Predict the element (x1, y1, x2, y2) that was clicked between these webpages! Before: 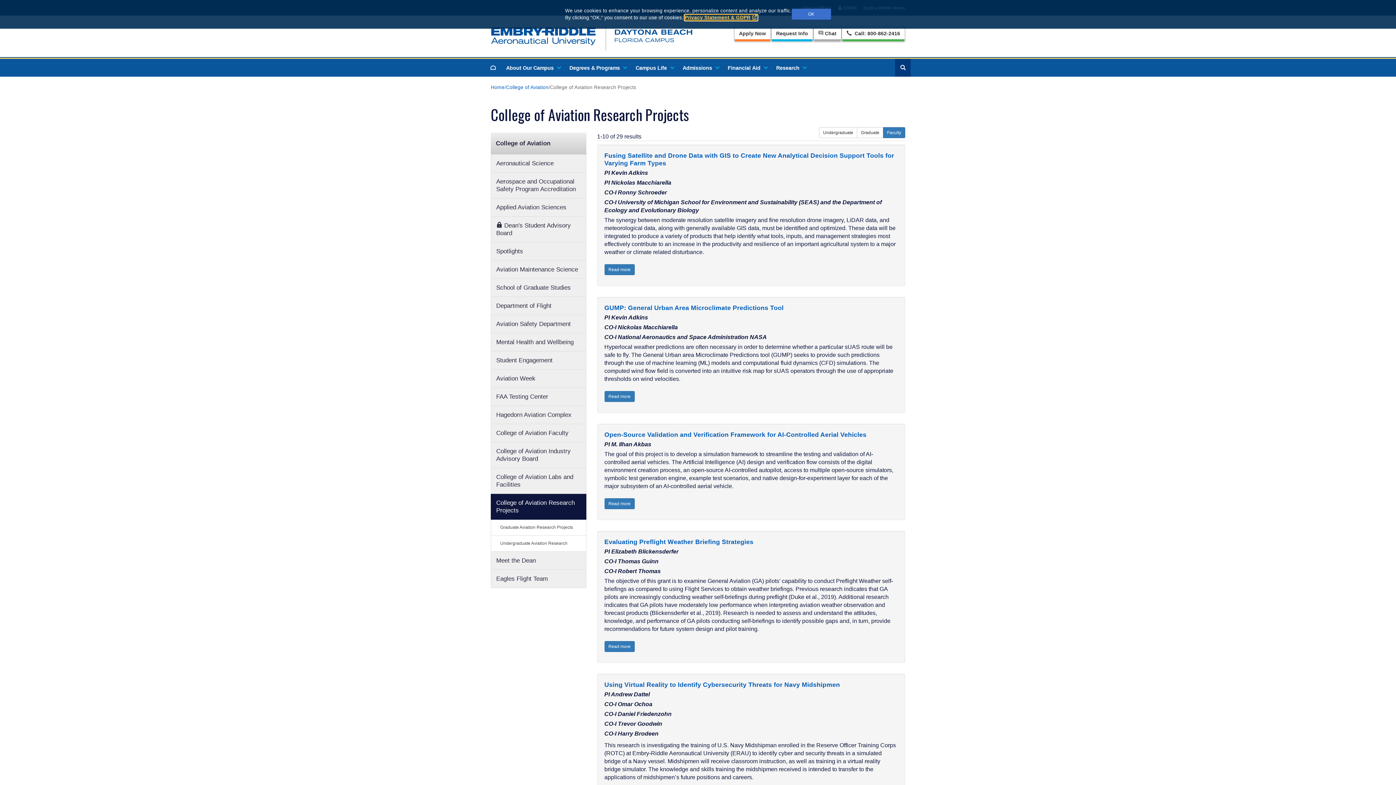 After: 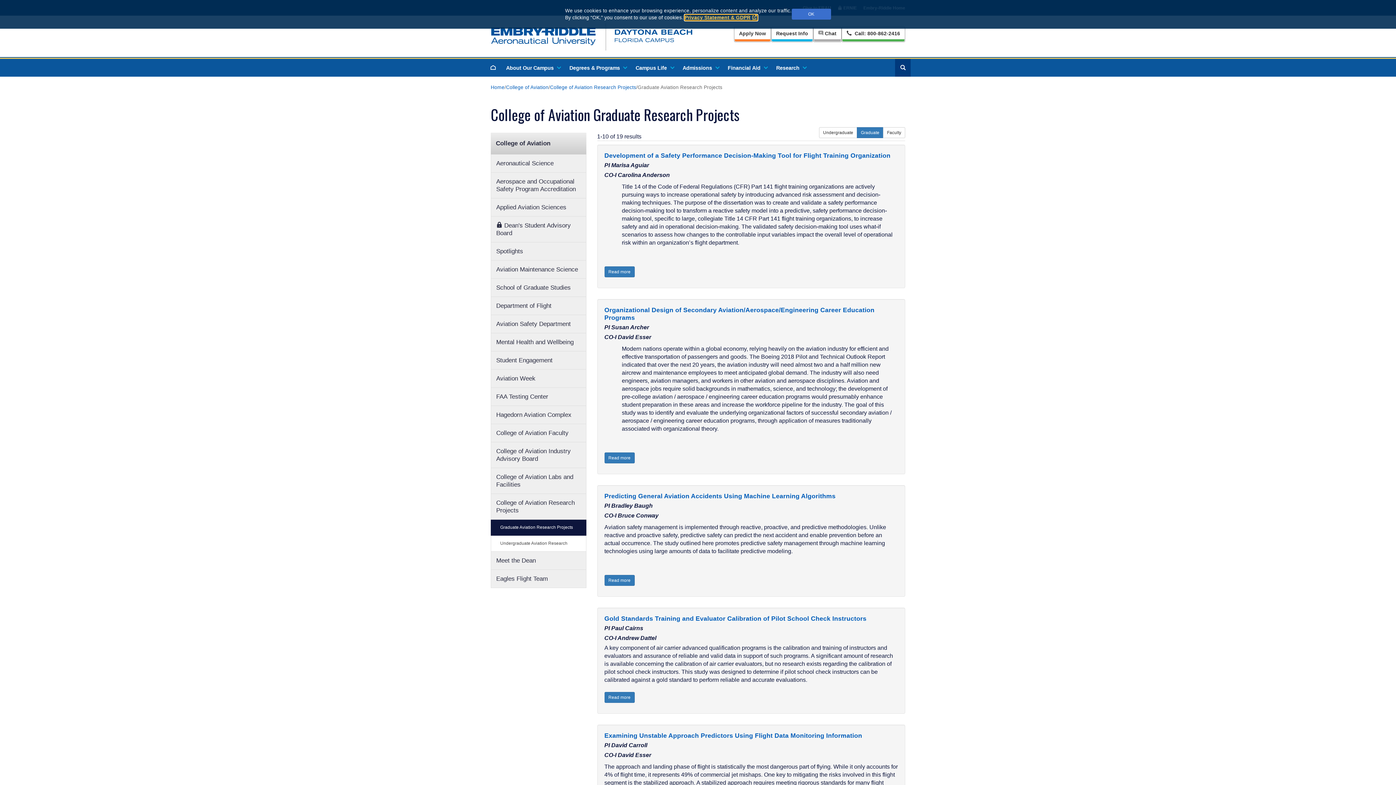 Action: bbox: (857, 127, 883, 138) label: Graduate